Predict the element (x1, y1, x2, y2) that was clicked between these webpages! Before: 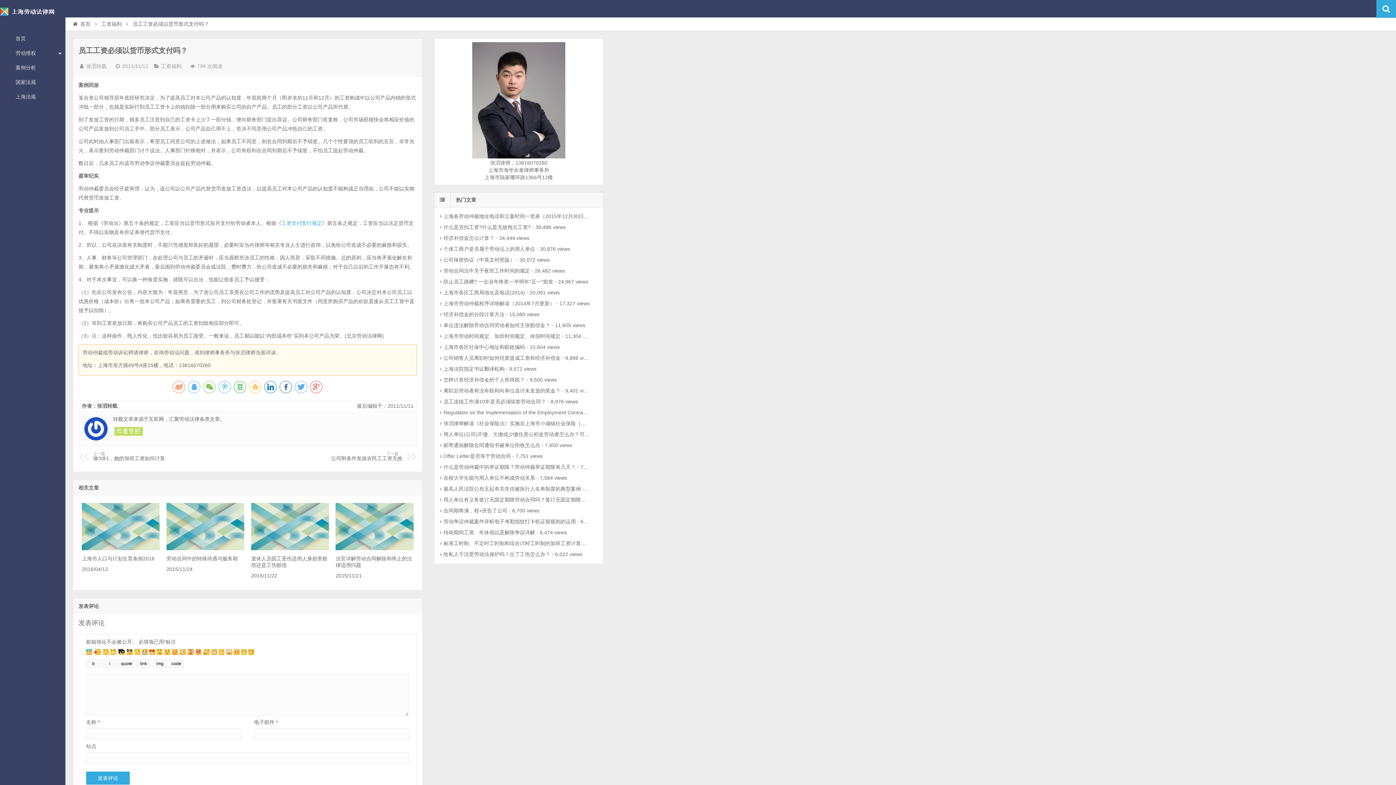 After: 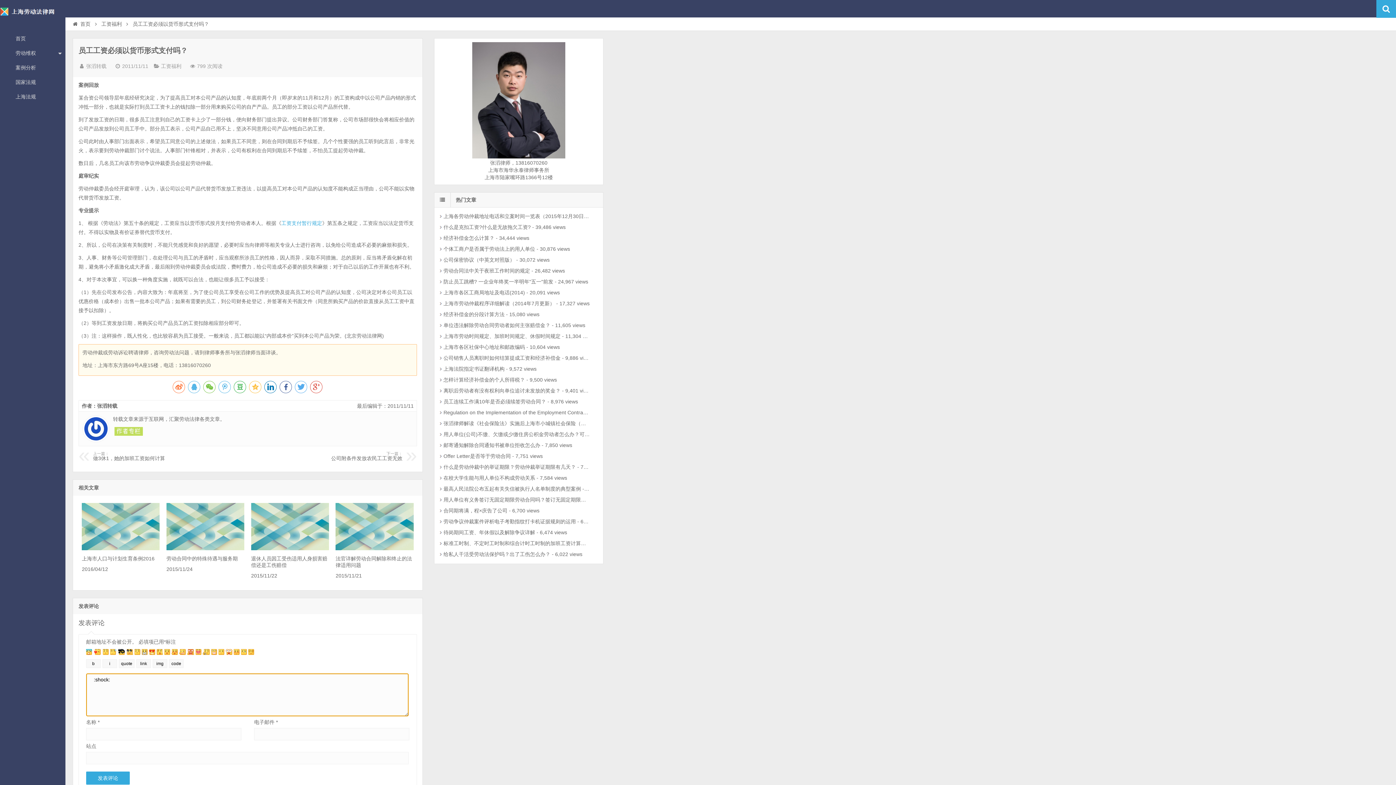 Action: bbox: (225, 650, 232, 656)